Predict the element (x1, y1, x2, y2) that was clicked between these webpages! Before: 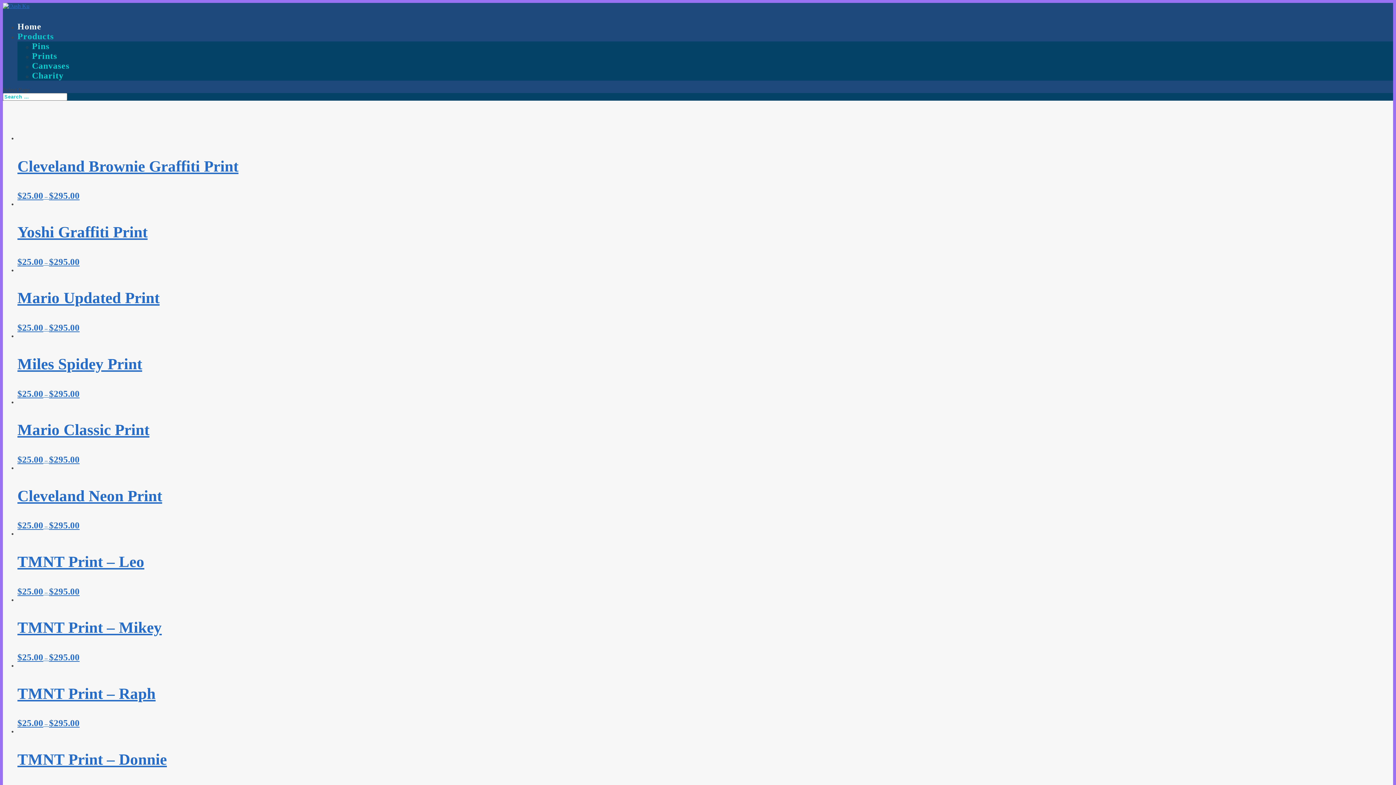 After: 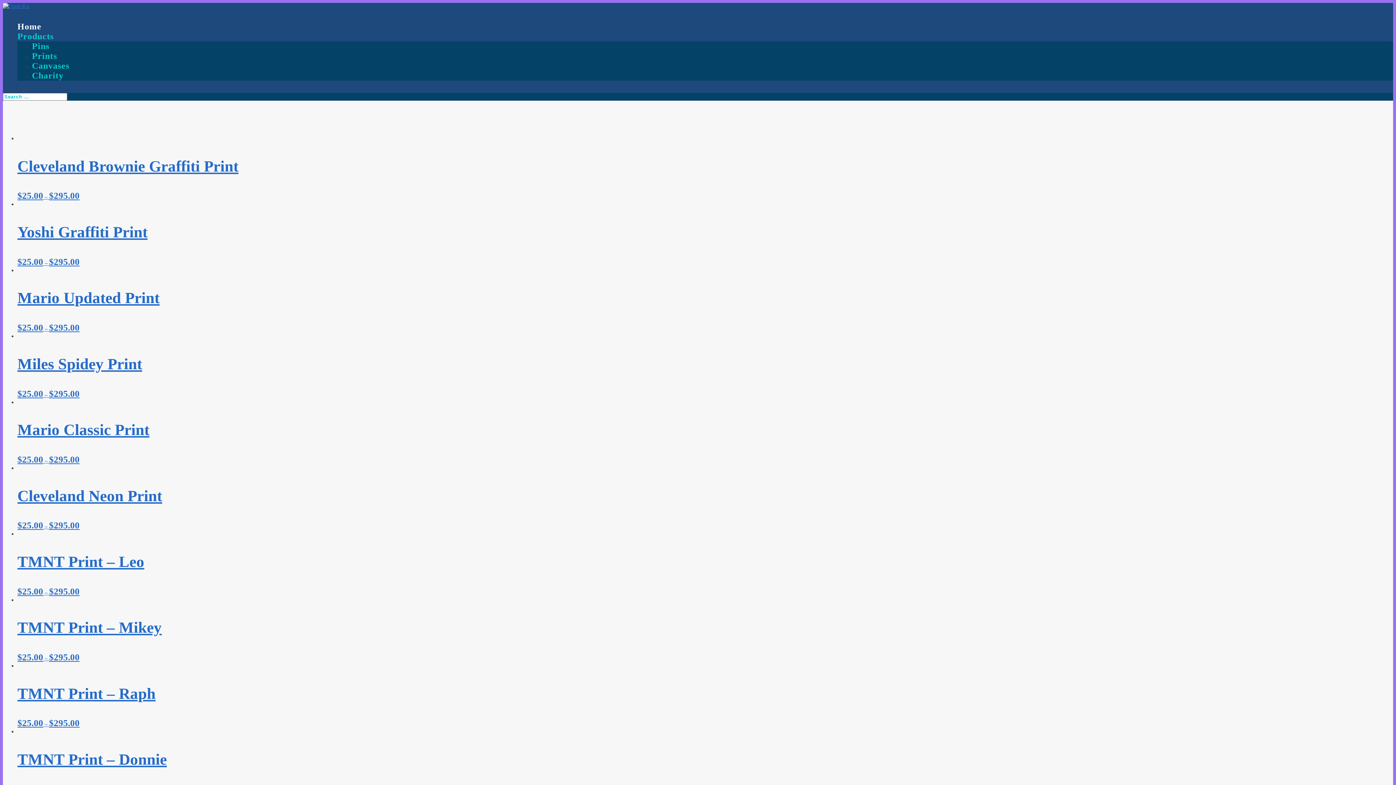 Action: label: Charity bbox: (32, 70, 63, 80)